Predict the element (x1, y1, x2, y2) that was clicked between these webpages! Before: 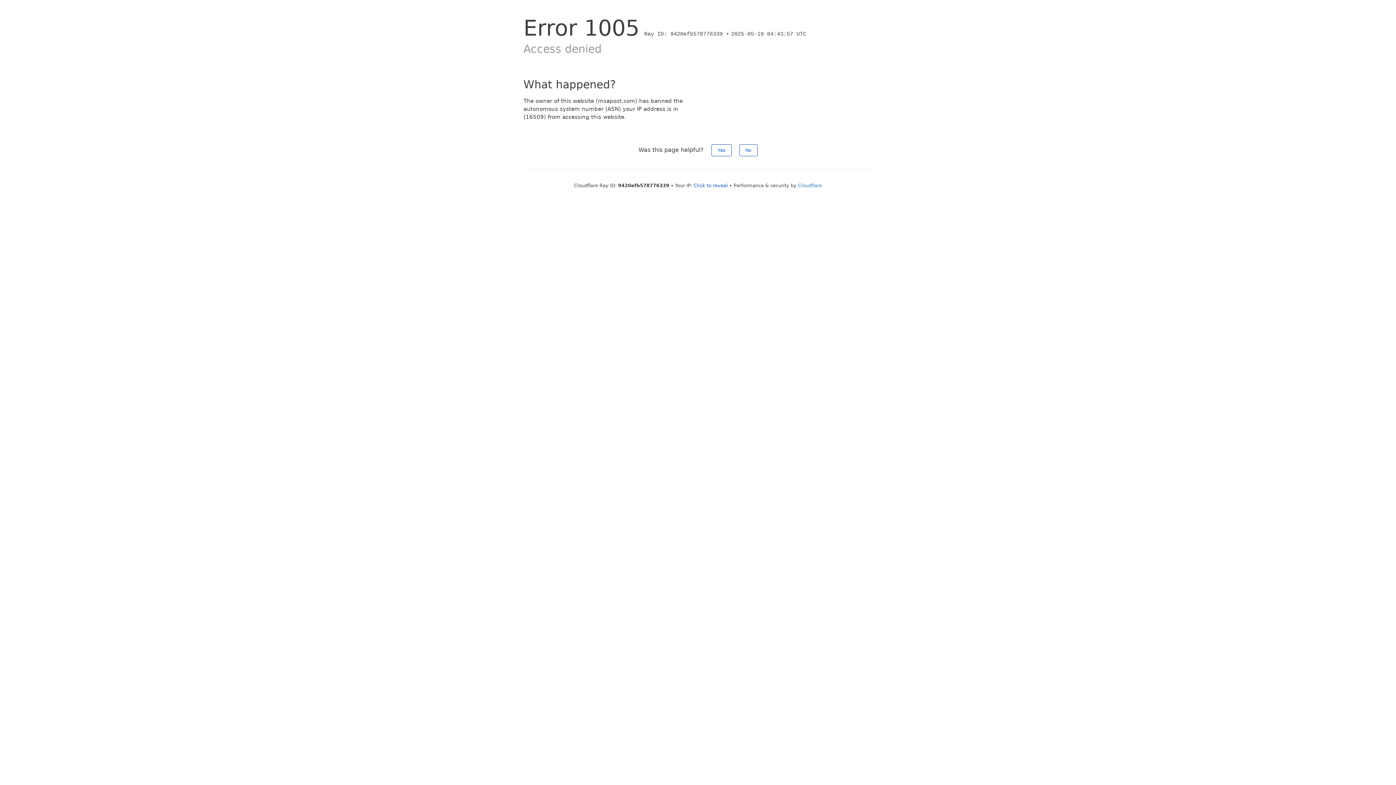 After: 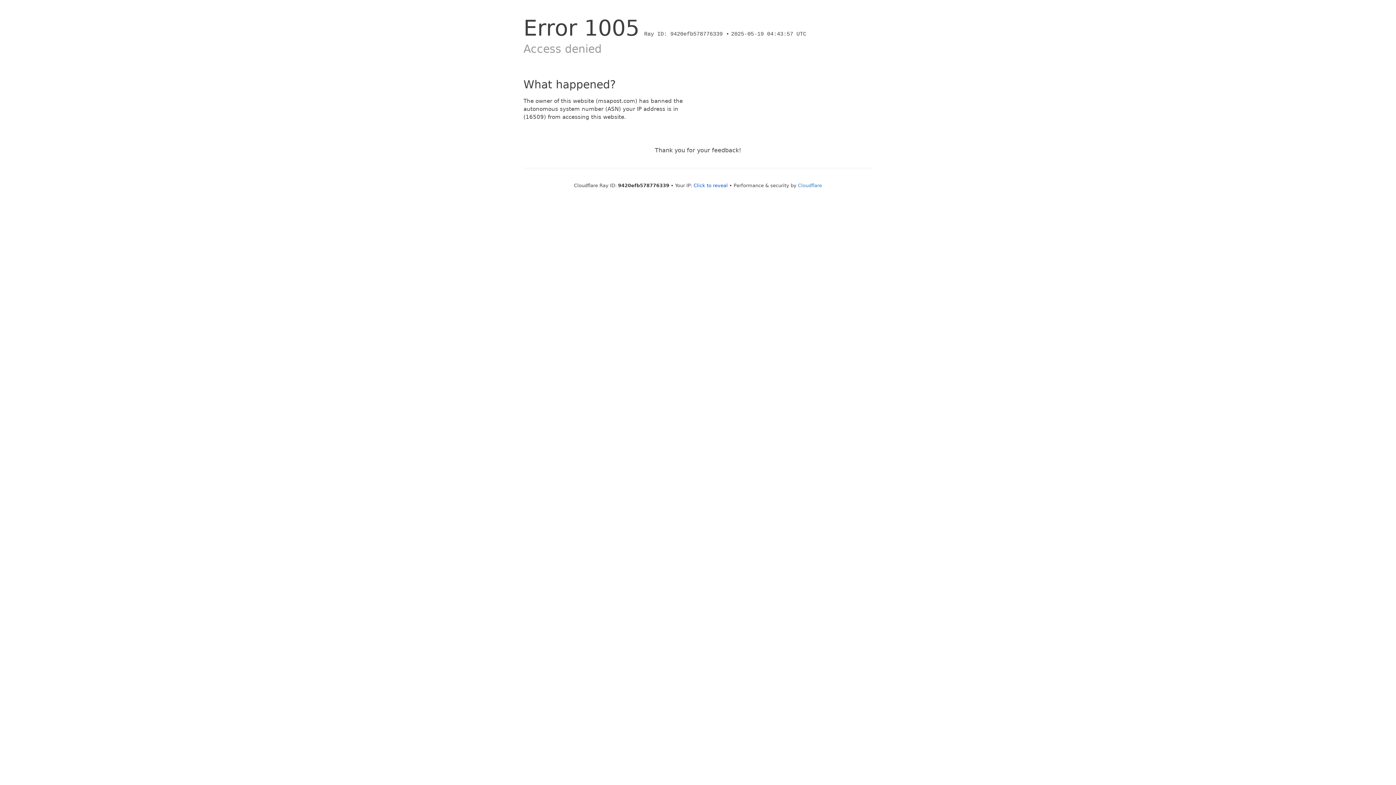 Action: bbox: (739, 144, 757, 156) label: No